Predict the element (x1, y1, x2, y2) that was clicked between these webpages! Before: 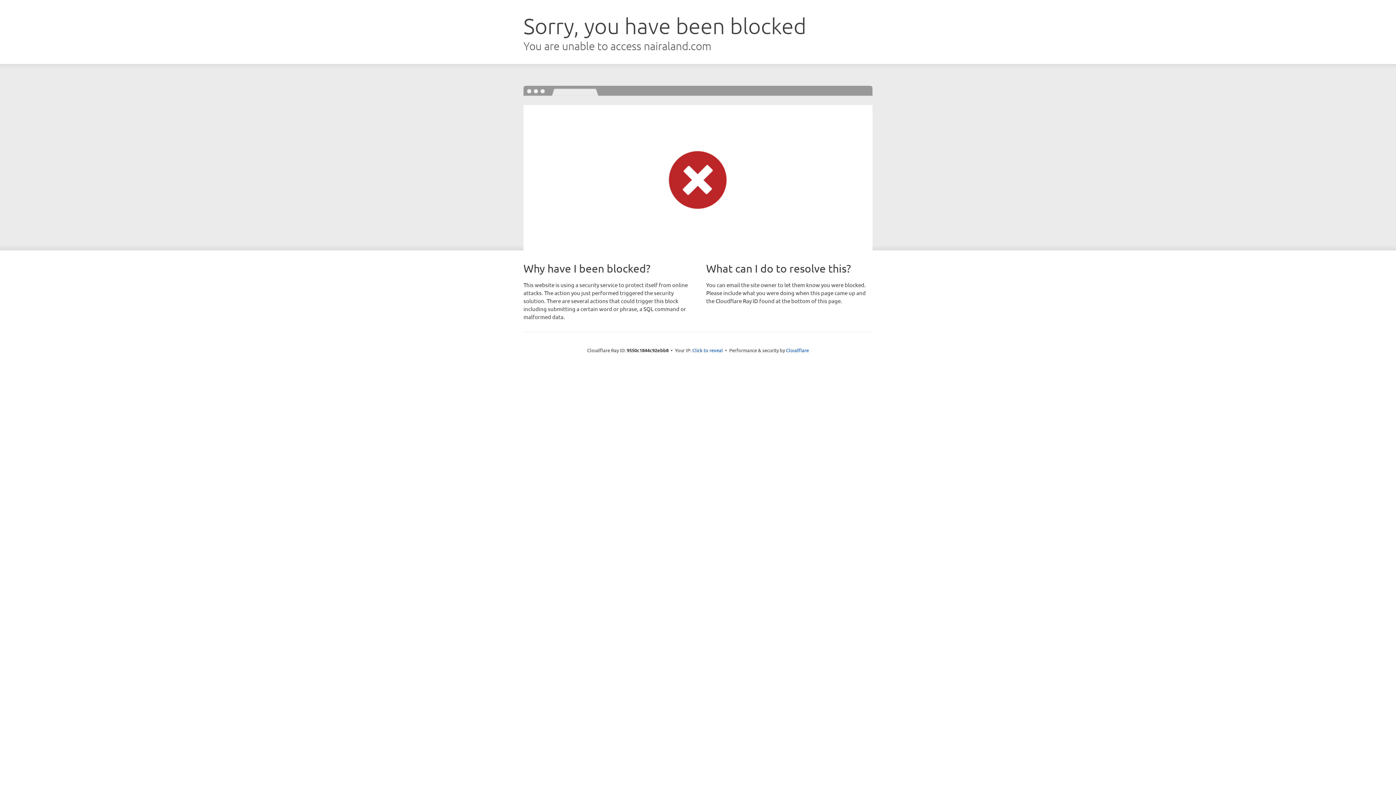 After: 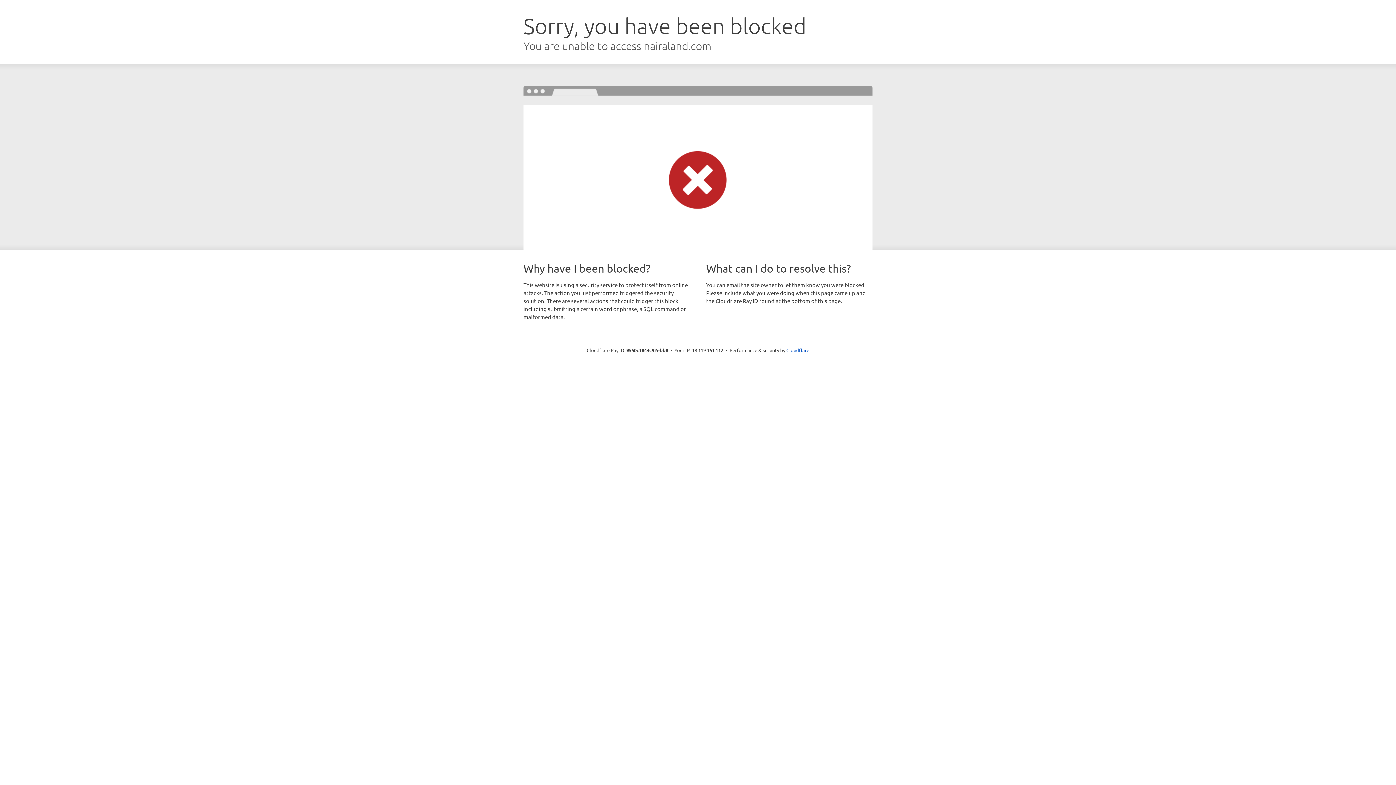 Action: bbox: (692, 346, 723, 353) label: Click to reveal